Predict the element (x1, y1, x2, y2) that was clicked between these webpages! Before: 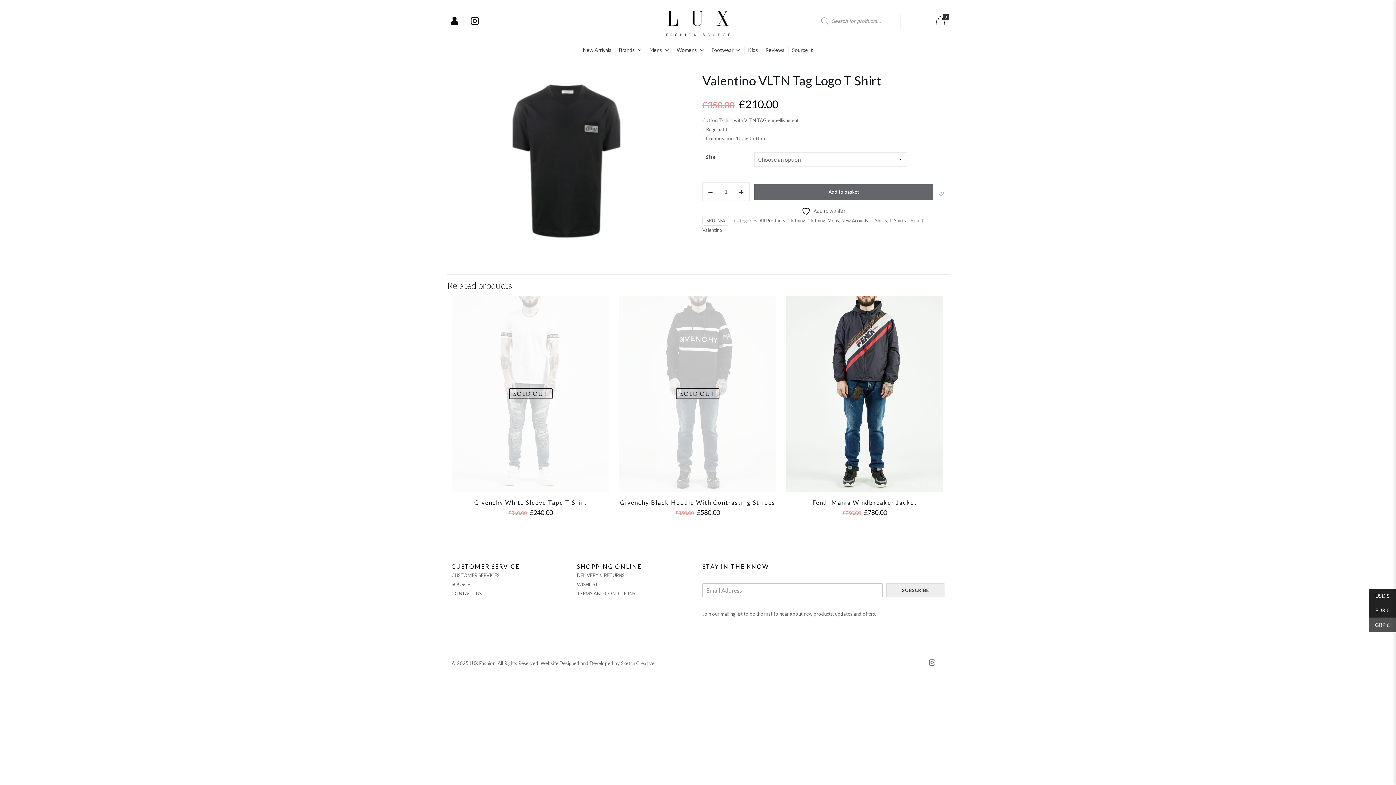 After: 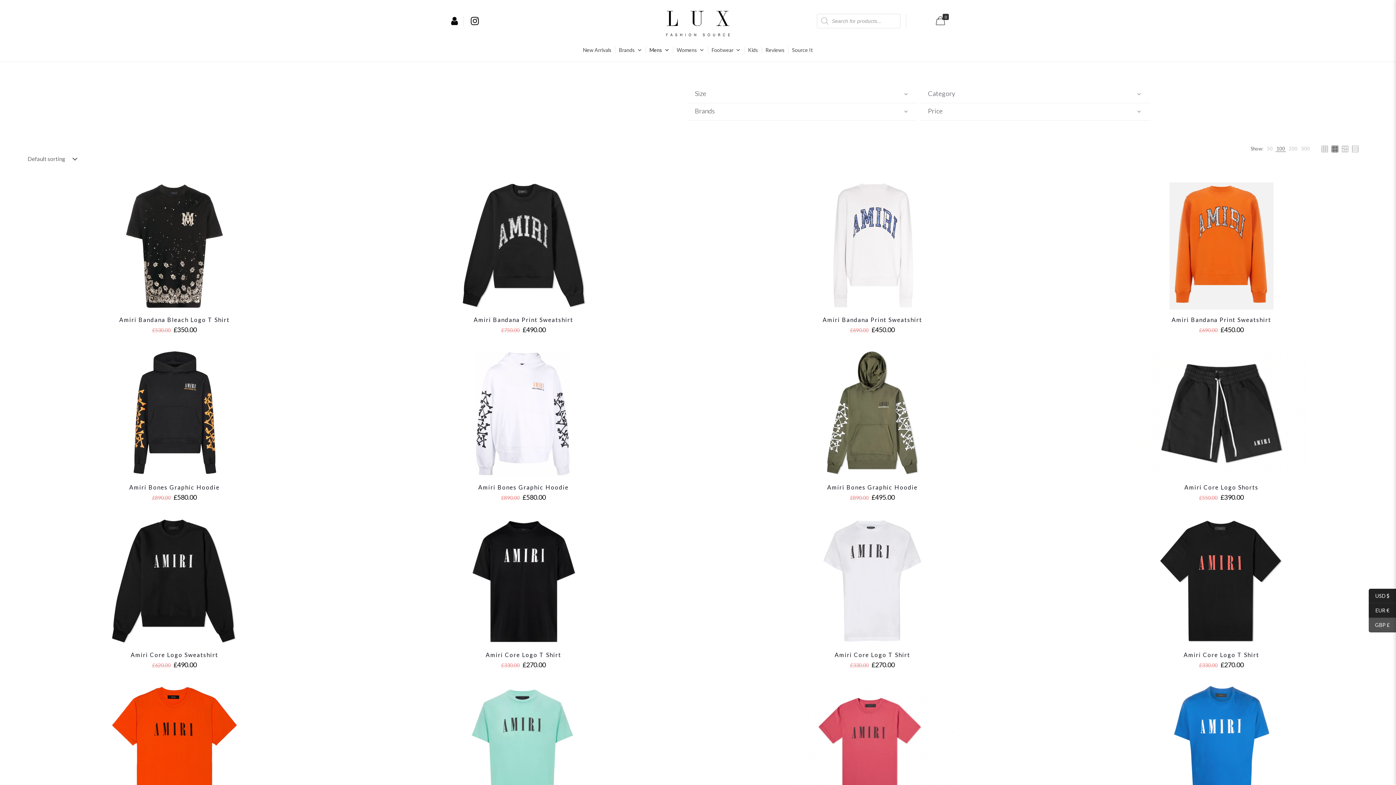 Action: bbox: (787, 217, 805, 223) label: Clothing